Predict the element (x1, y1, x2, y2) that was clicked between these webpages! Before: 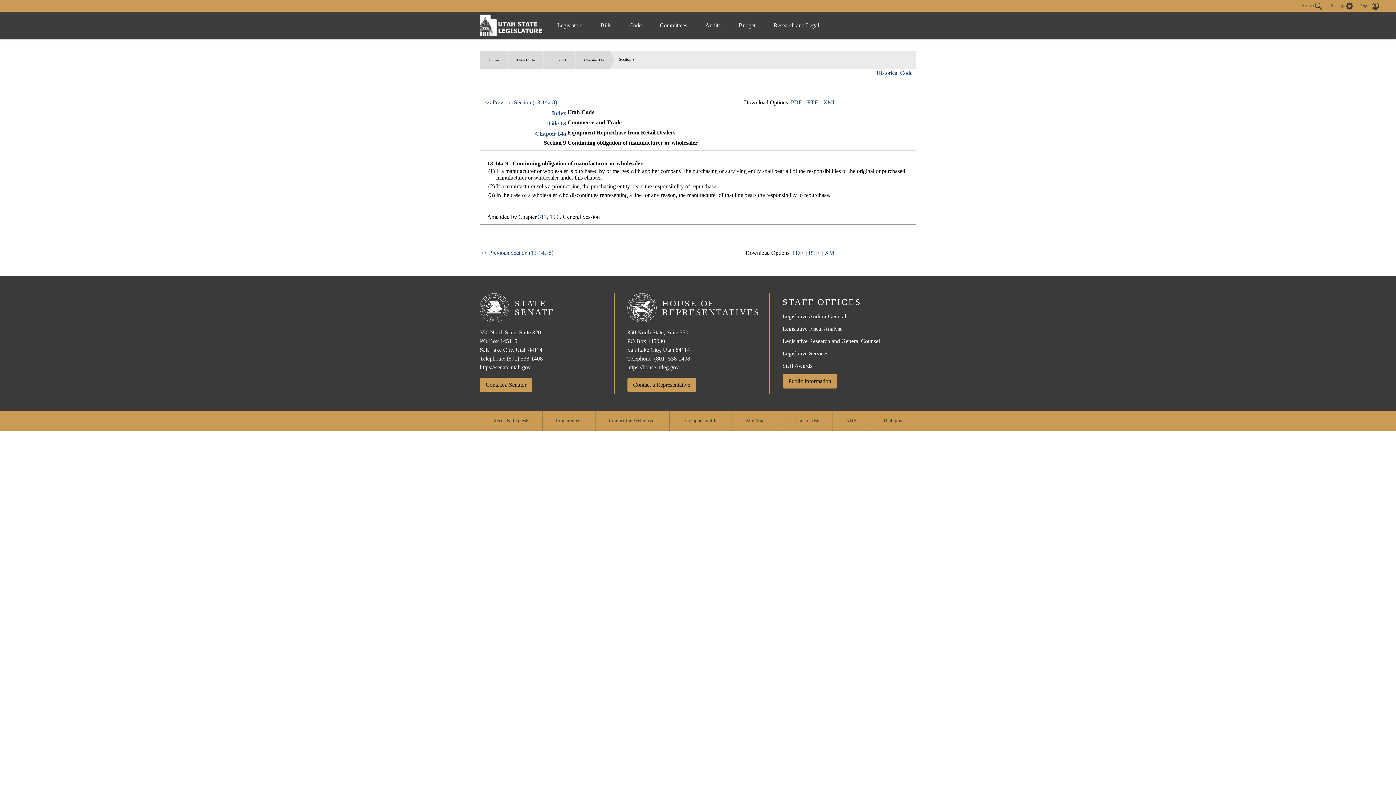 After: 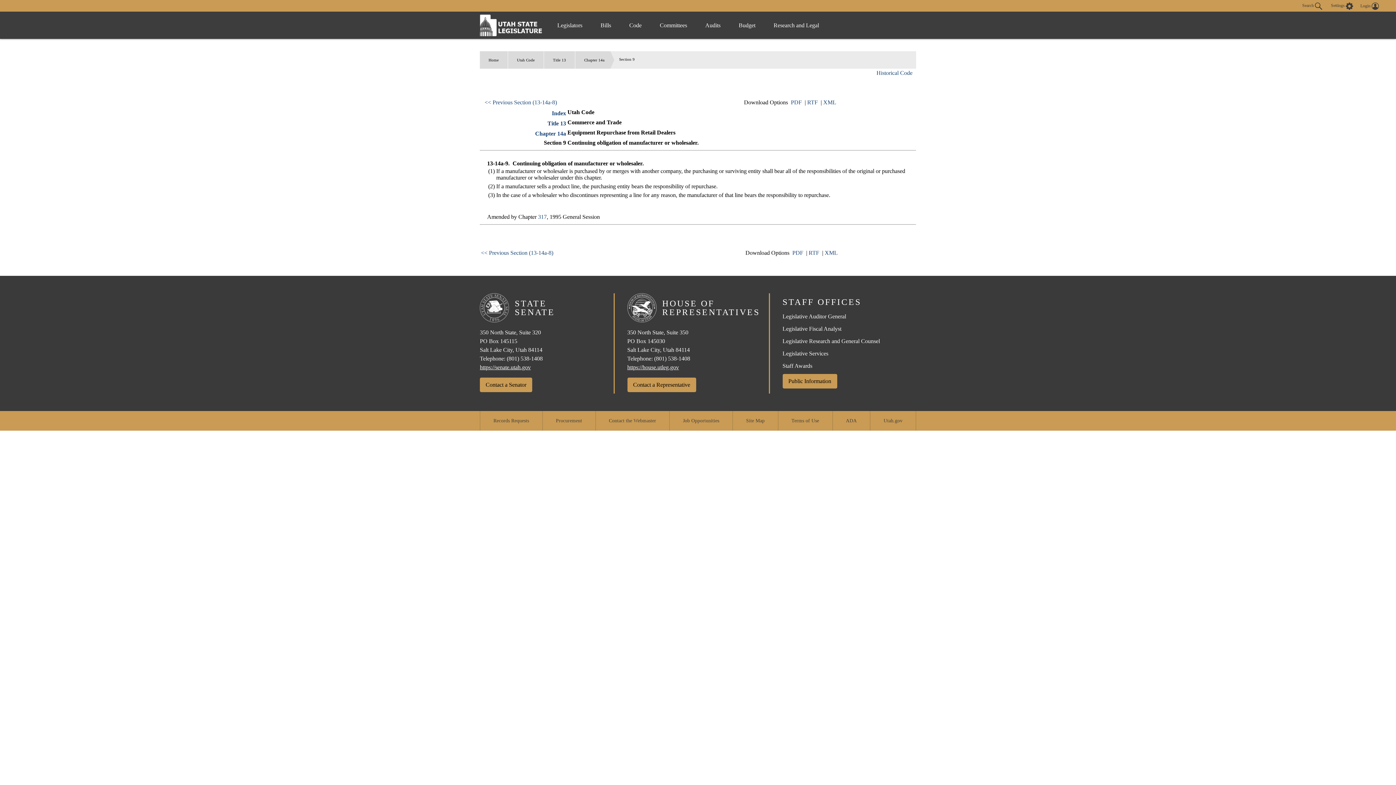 Action: bbox: (627, 364, 679, 370) label: https://house.utleg.gov